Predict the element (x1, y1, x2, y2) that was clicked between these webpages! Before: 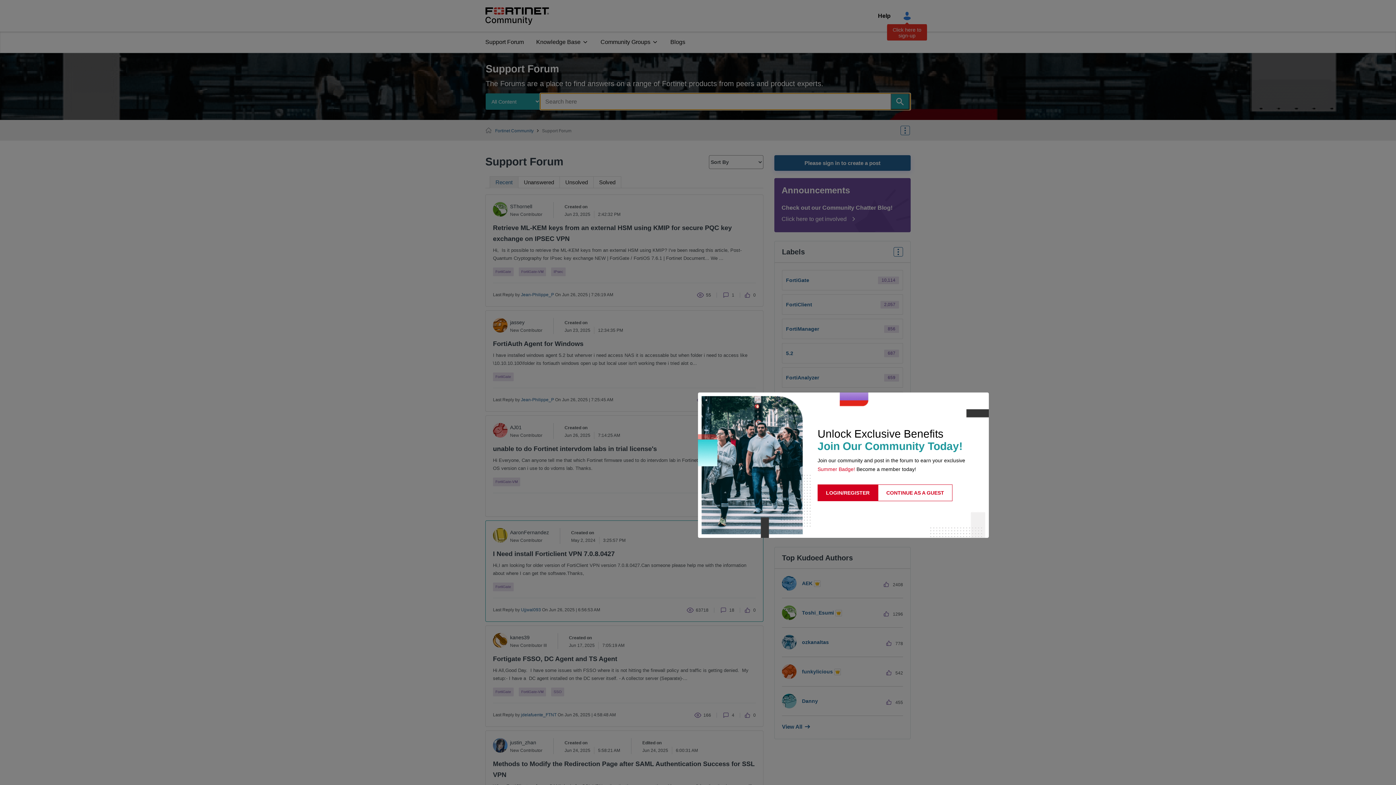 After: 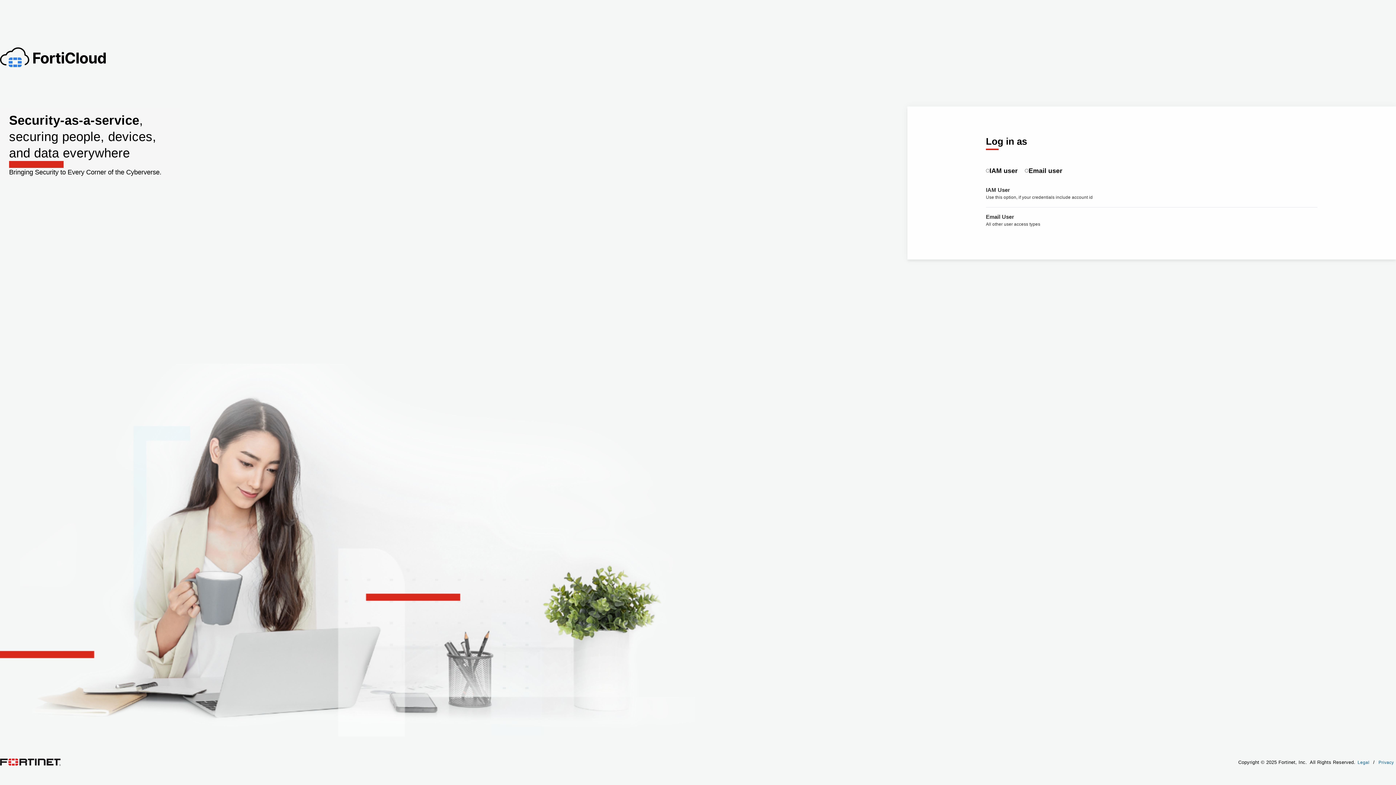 Action: label: LOGIN/REGISTER bbox: (817, 484, 878, 501)